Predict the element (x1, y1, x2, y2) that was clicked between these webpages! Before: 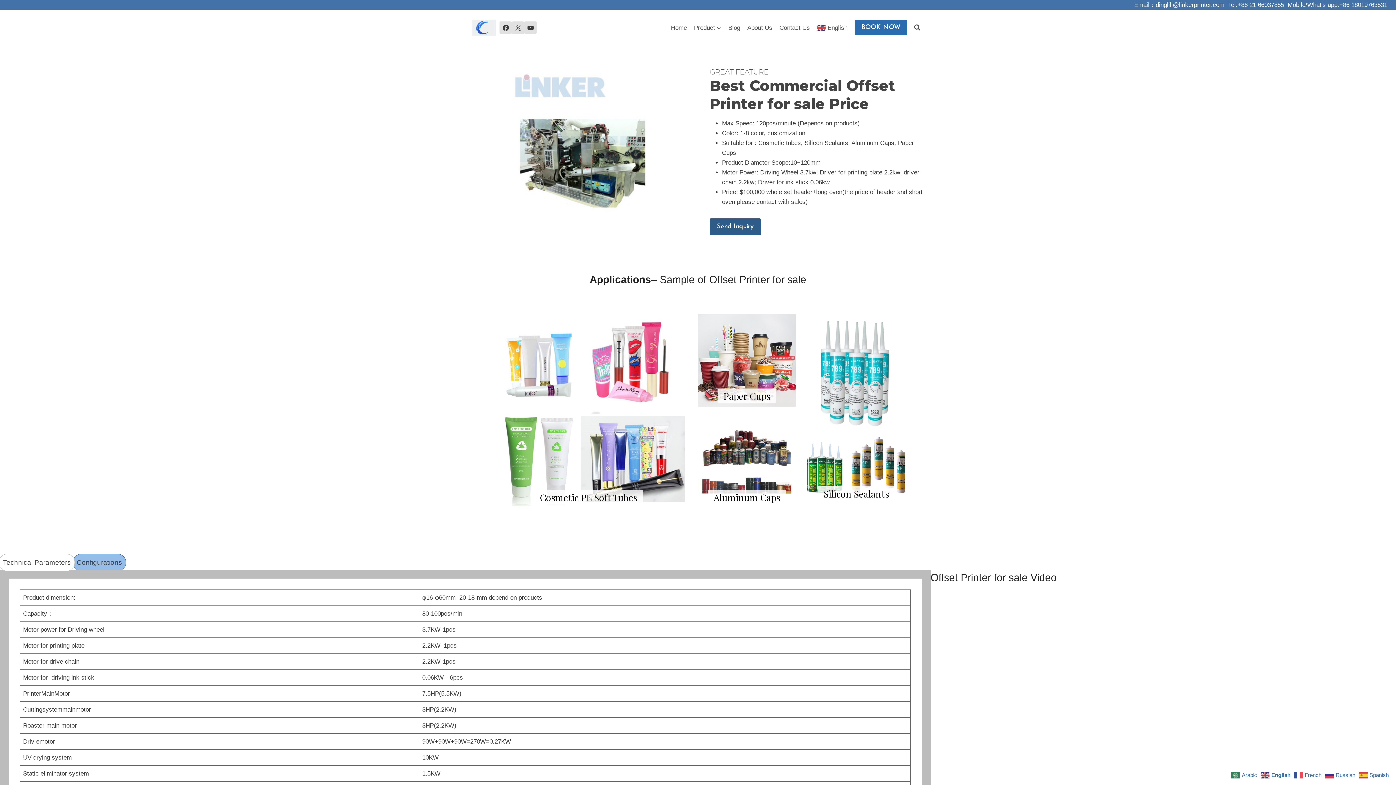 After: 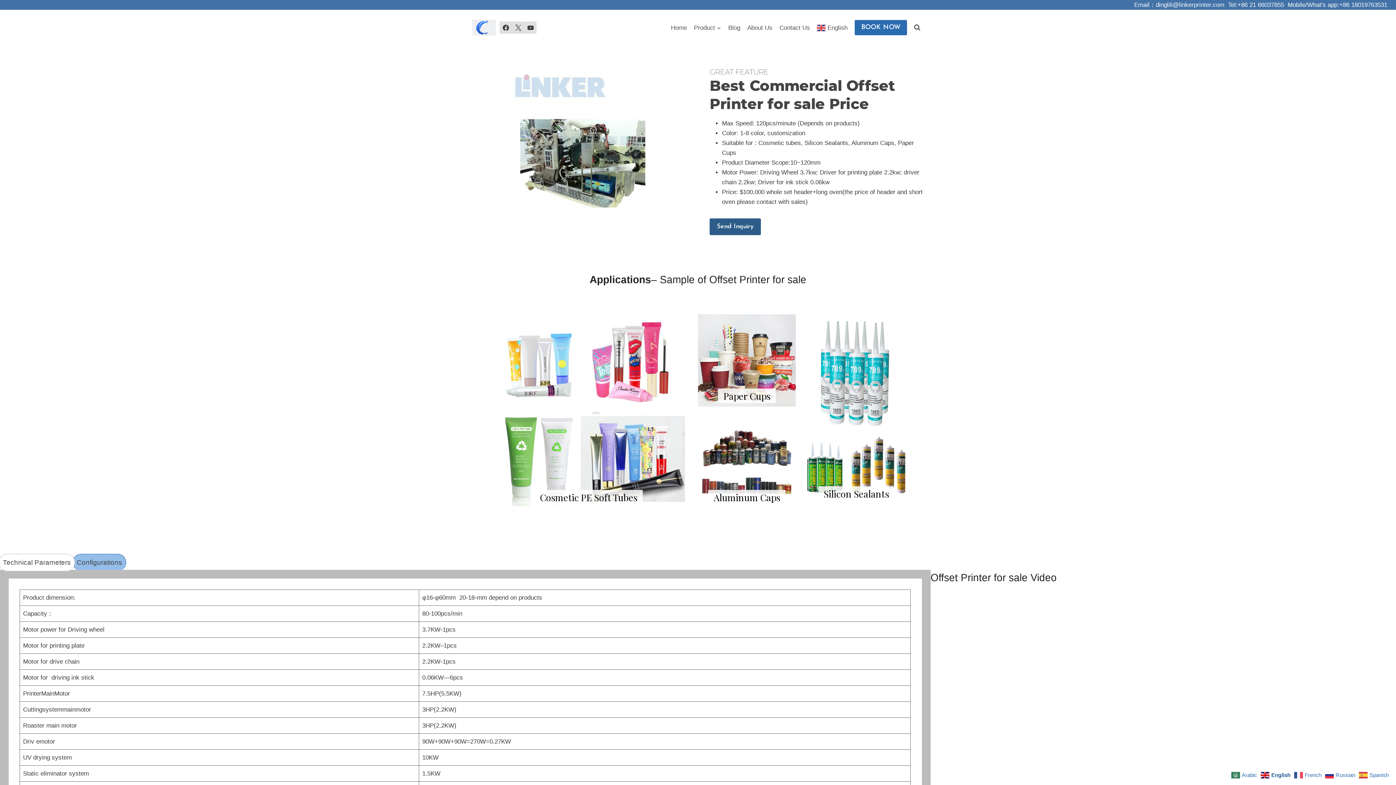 Action: label:  English bbox: (1261, 771, 1292, 778)